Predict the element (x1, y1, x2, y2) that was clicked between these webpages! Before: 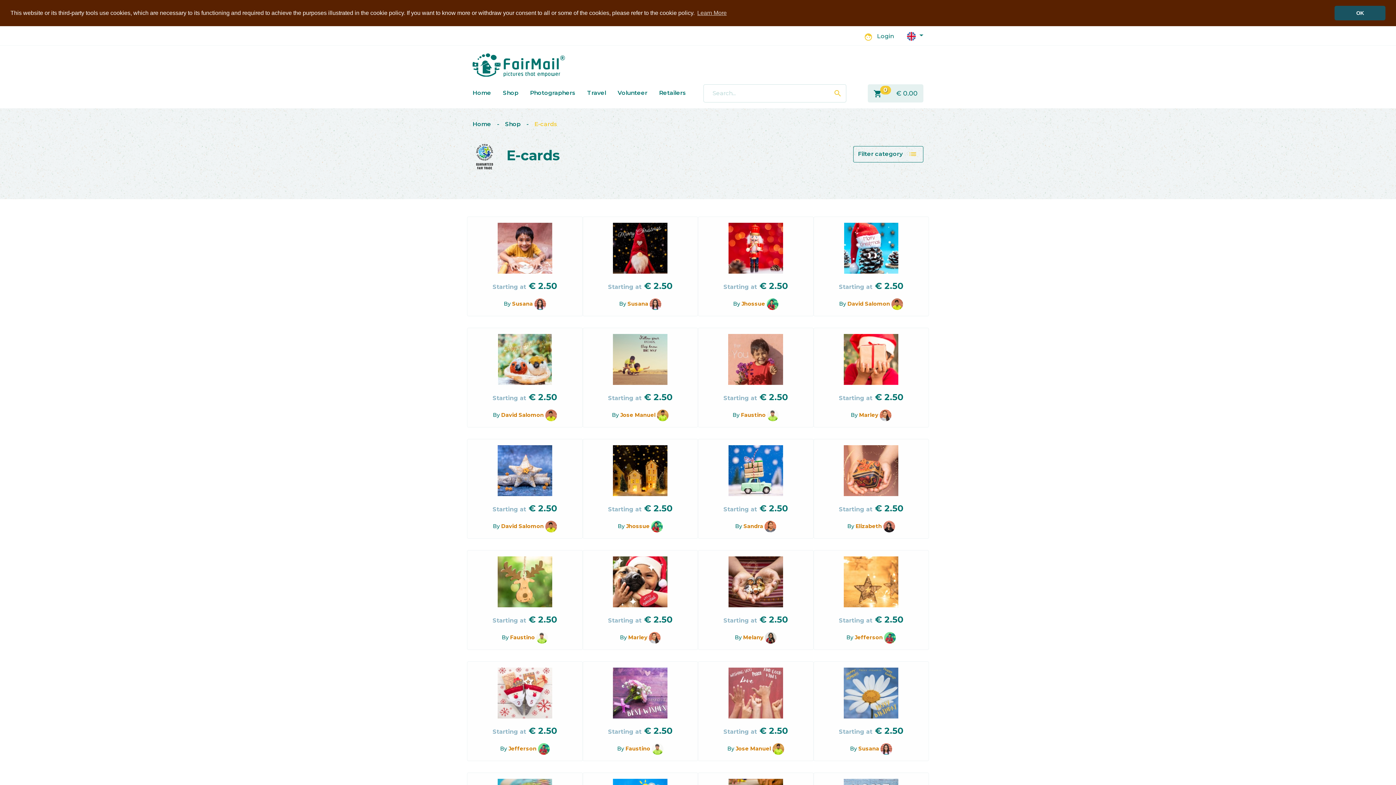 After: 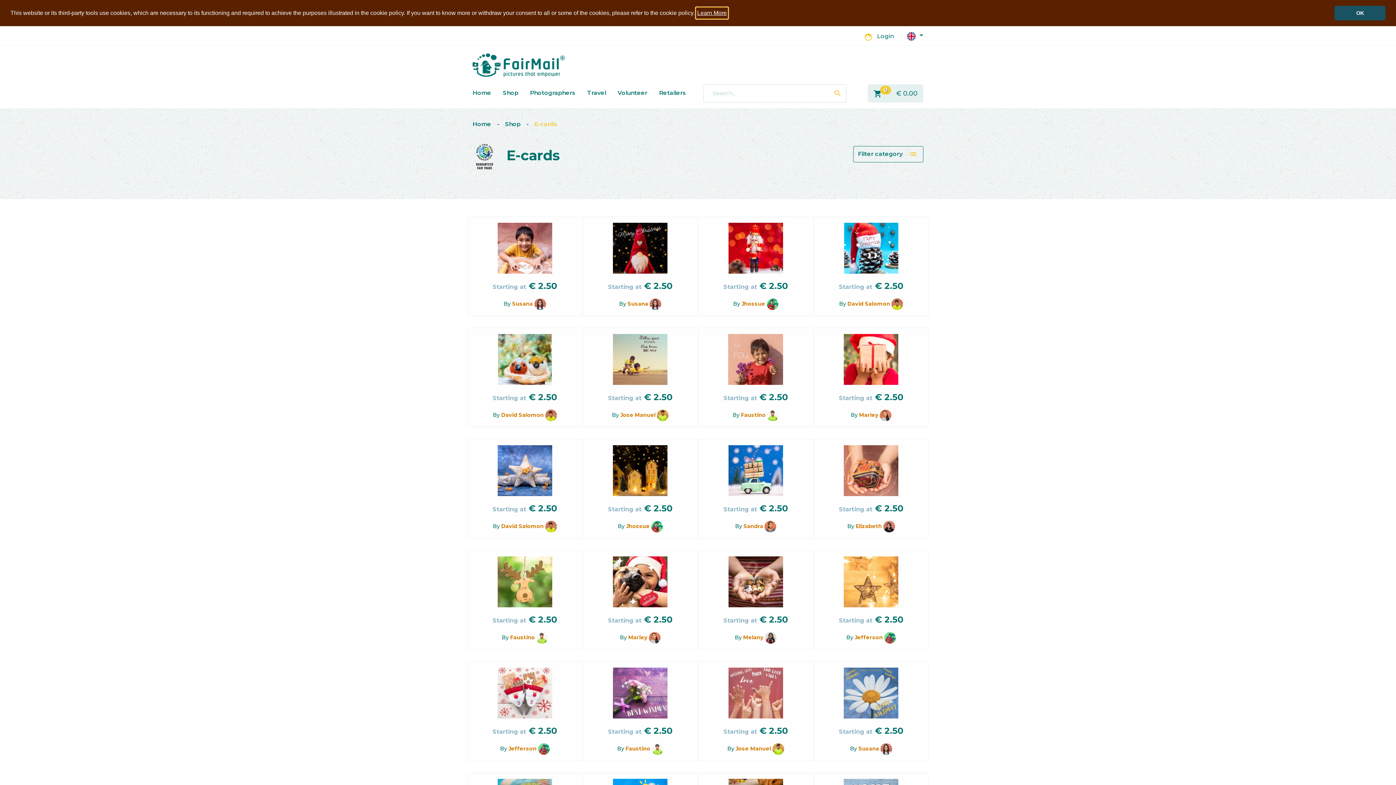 Action: bbox: (696, 7, 728, 18) label: learn more about cookies